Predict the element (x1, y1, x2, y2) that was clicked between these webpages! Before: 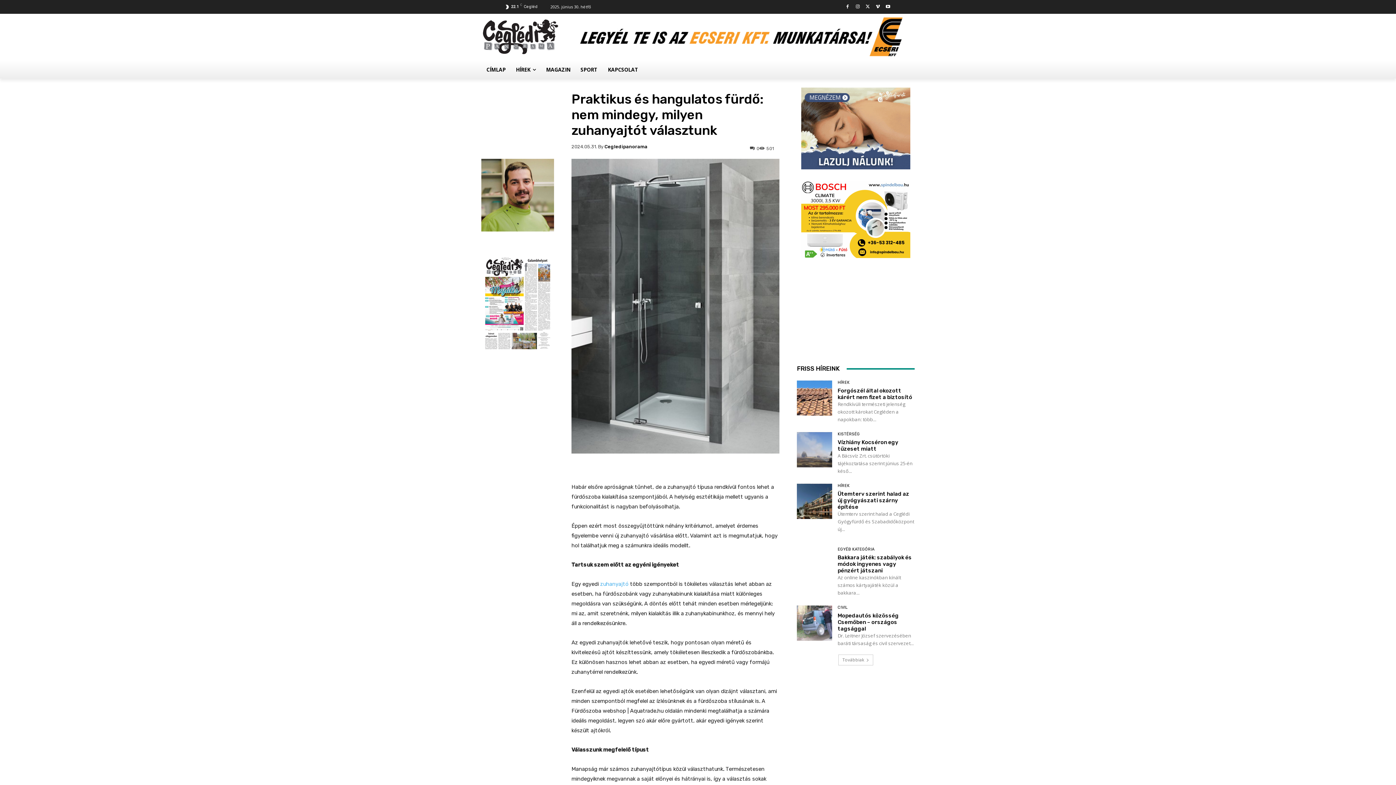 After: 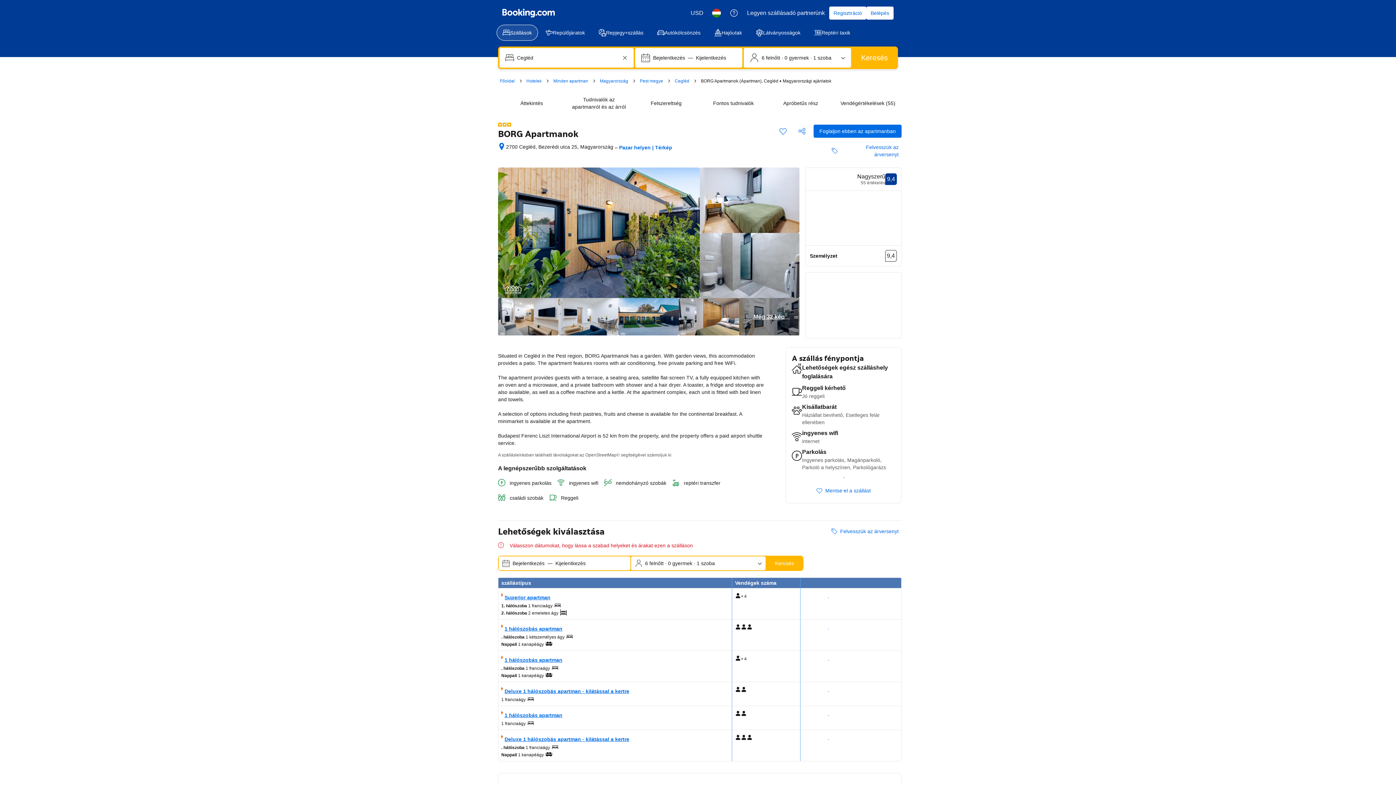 Action: bbox: (481, 87, 554, 147)